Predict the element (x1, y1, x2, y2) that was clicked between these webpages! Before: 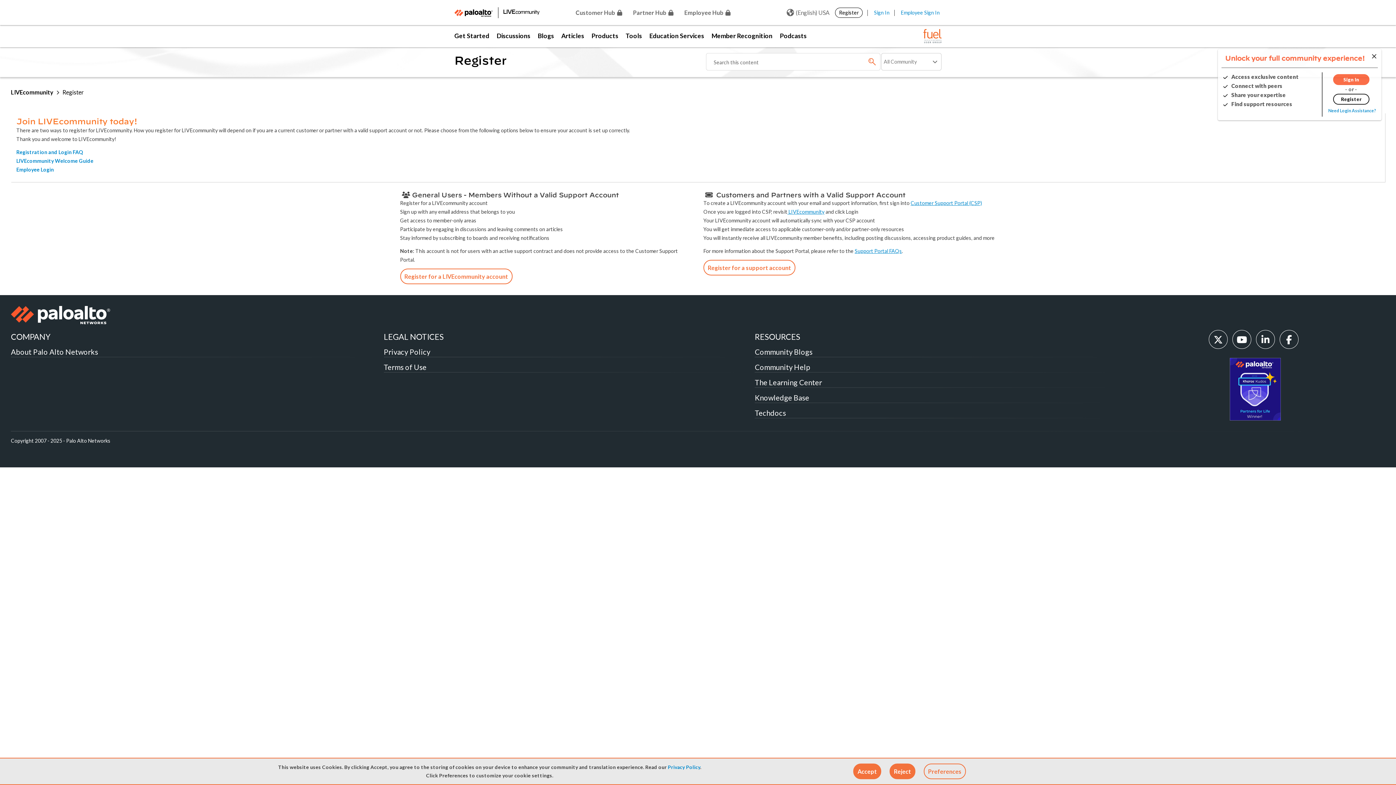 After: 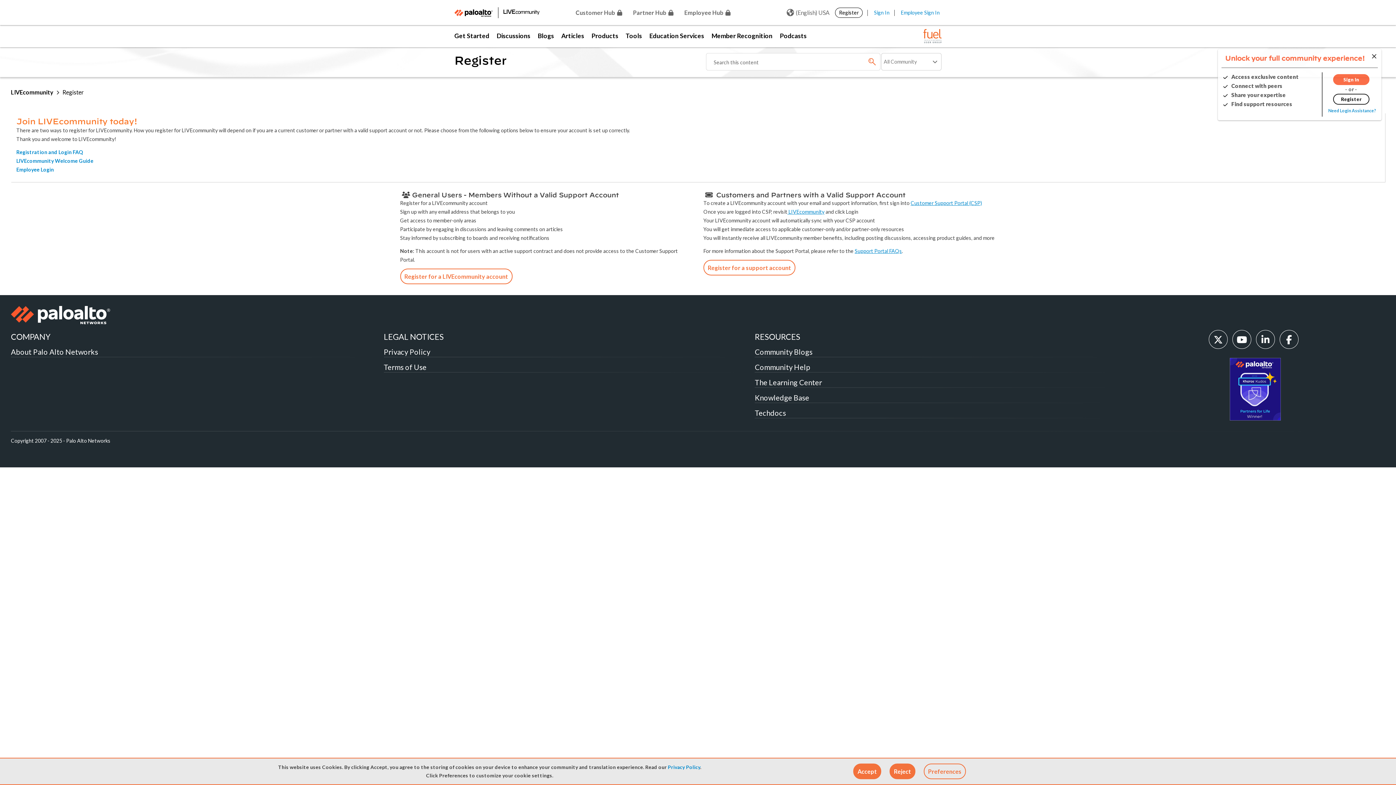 Action: bbox: (1256, 330, 1275, 349)